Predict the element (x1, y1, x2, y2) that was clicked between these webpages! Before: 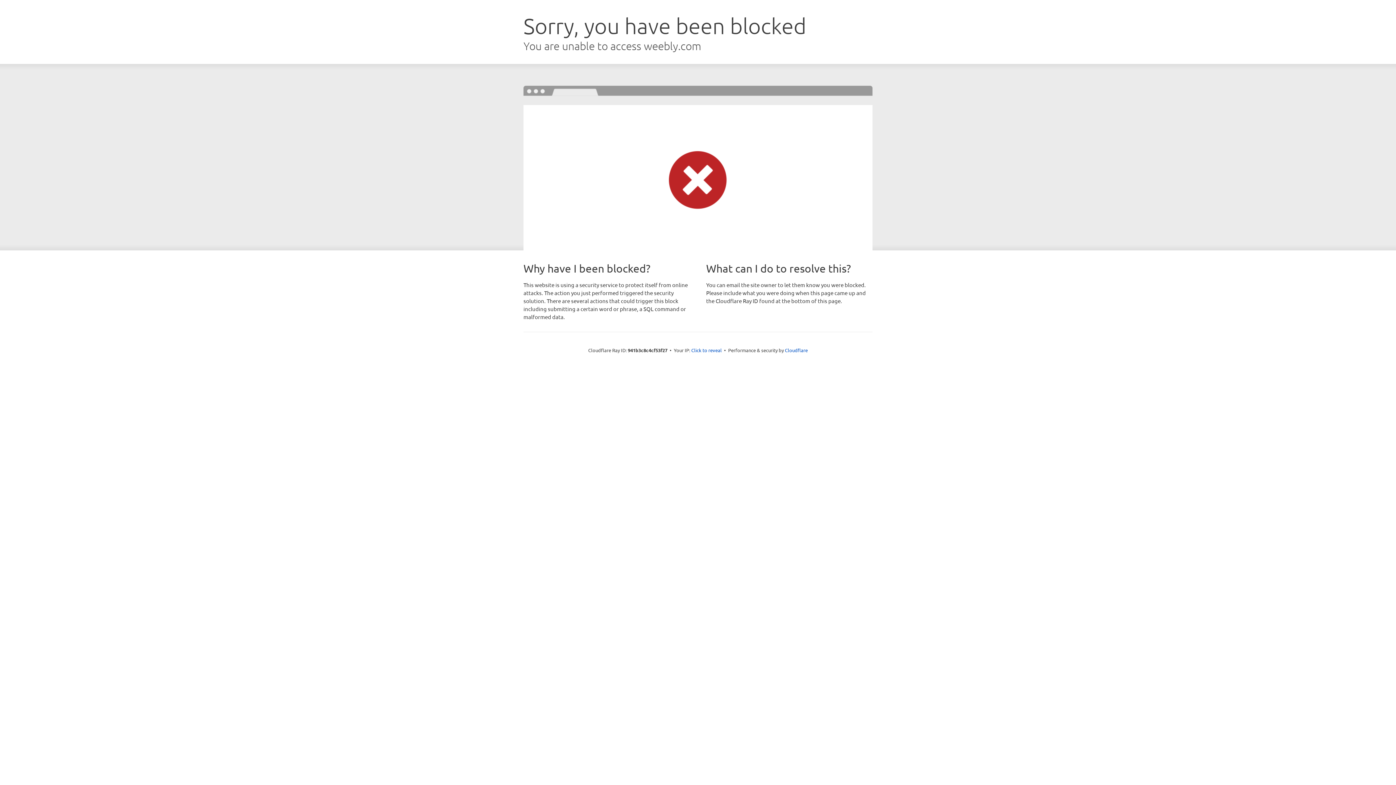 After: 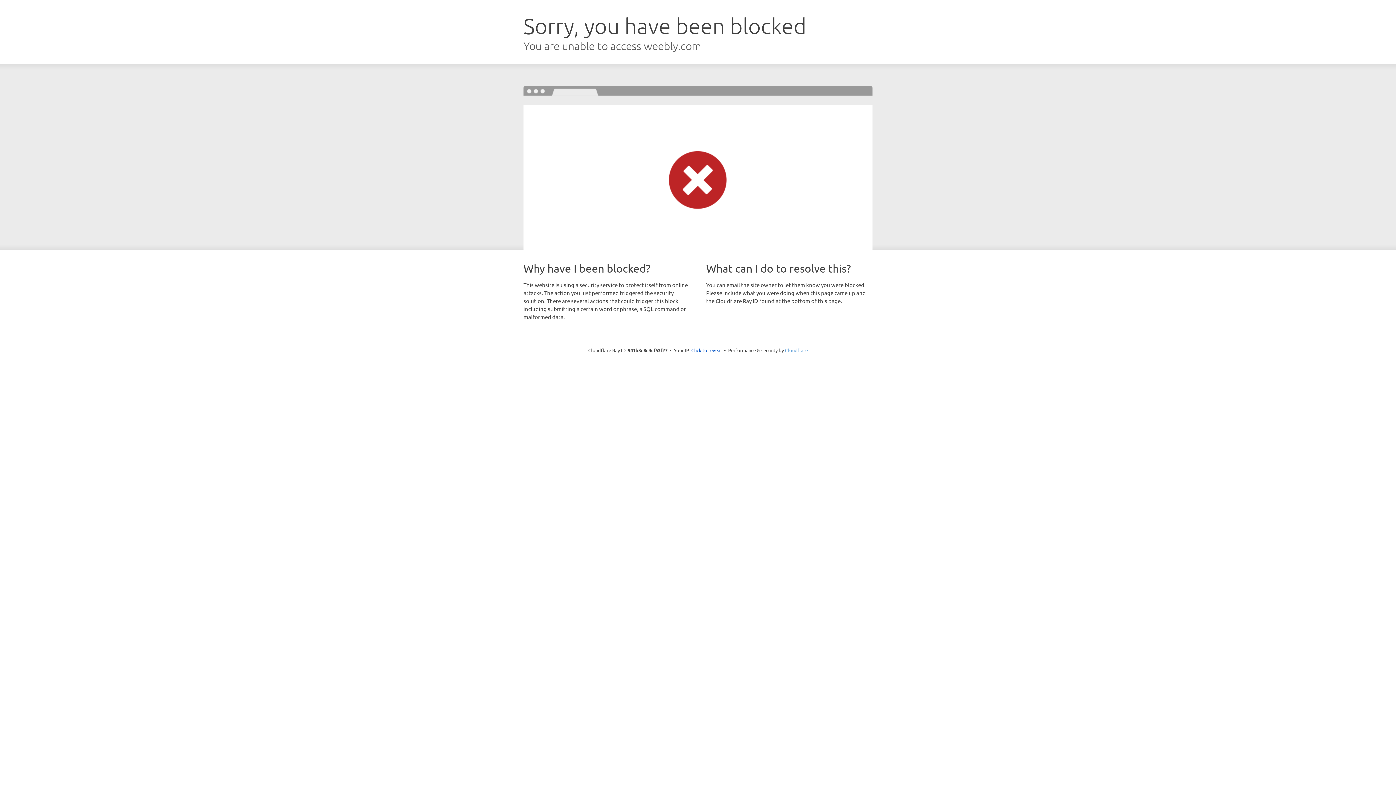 Action: bbox: (785, 347, 808, 353) label: Cloudflare